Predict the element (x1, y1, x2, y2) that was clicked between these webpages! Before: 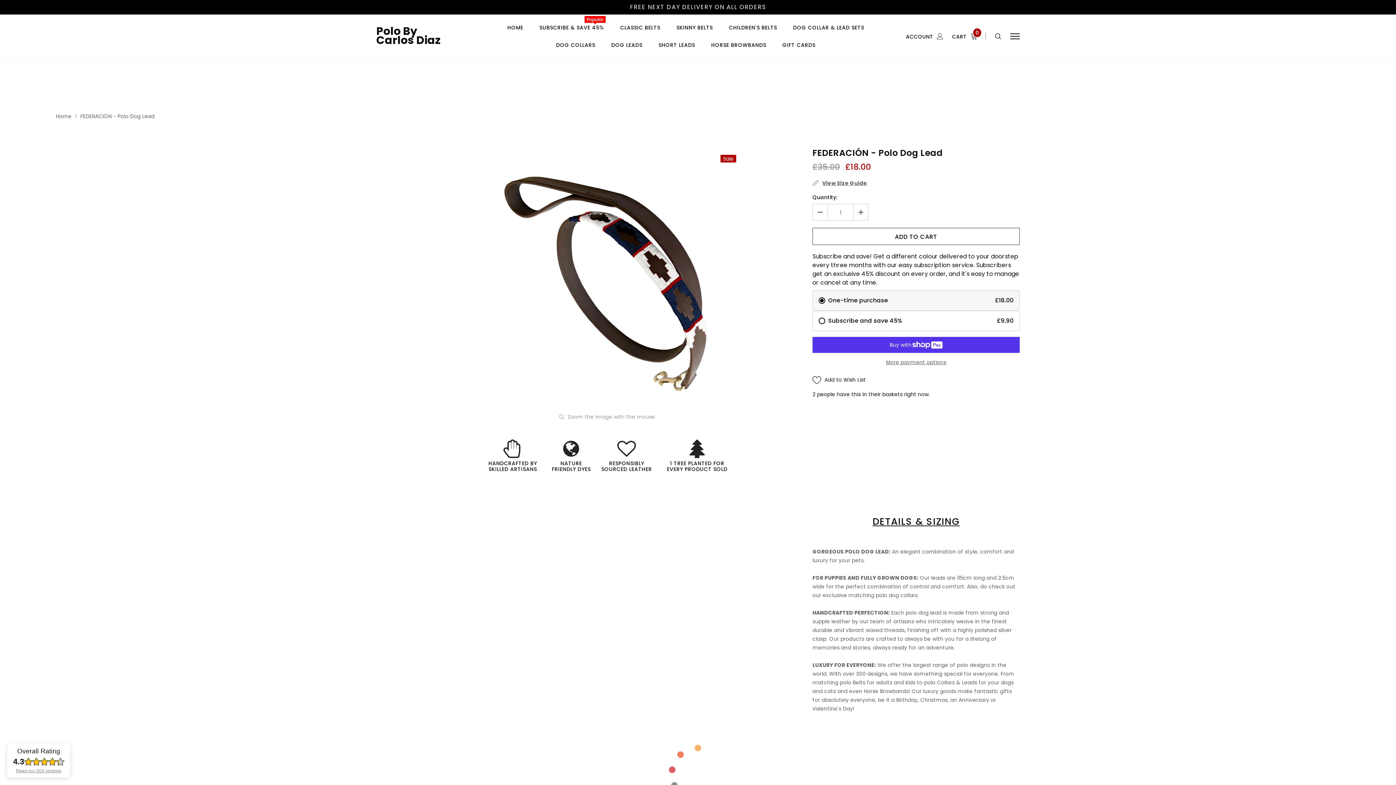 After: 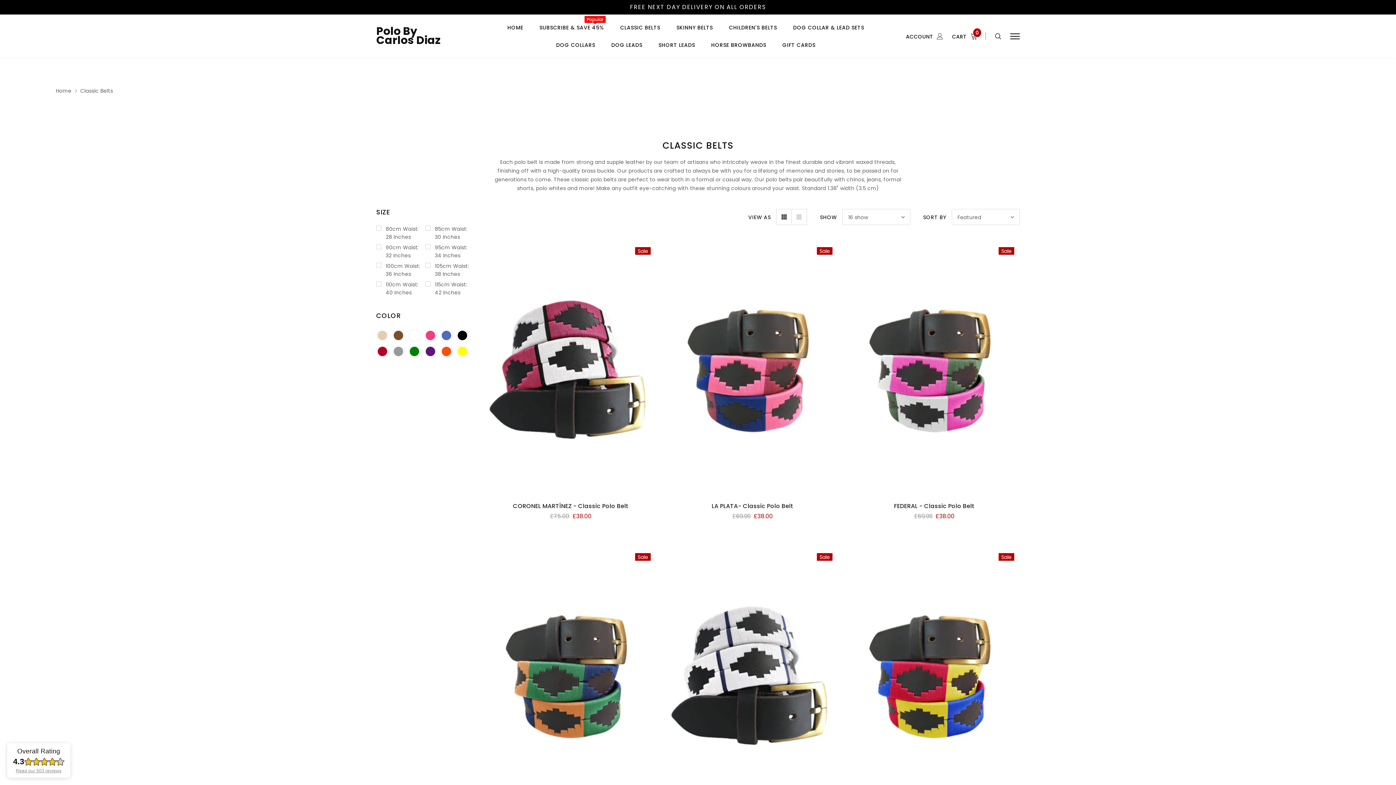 Action: bbox: (620, 23, 660, 40) label: CLASSIC BELTS